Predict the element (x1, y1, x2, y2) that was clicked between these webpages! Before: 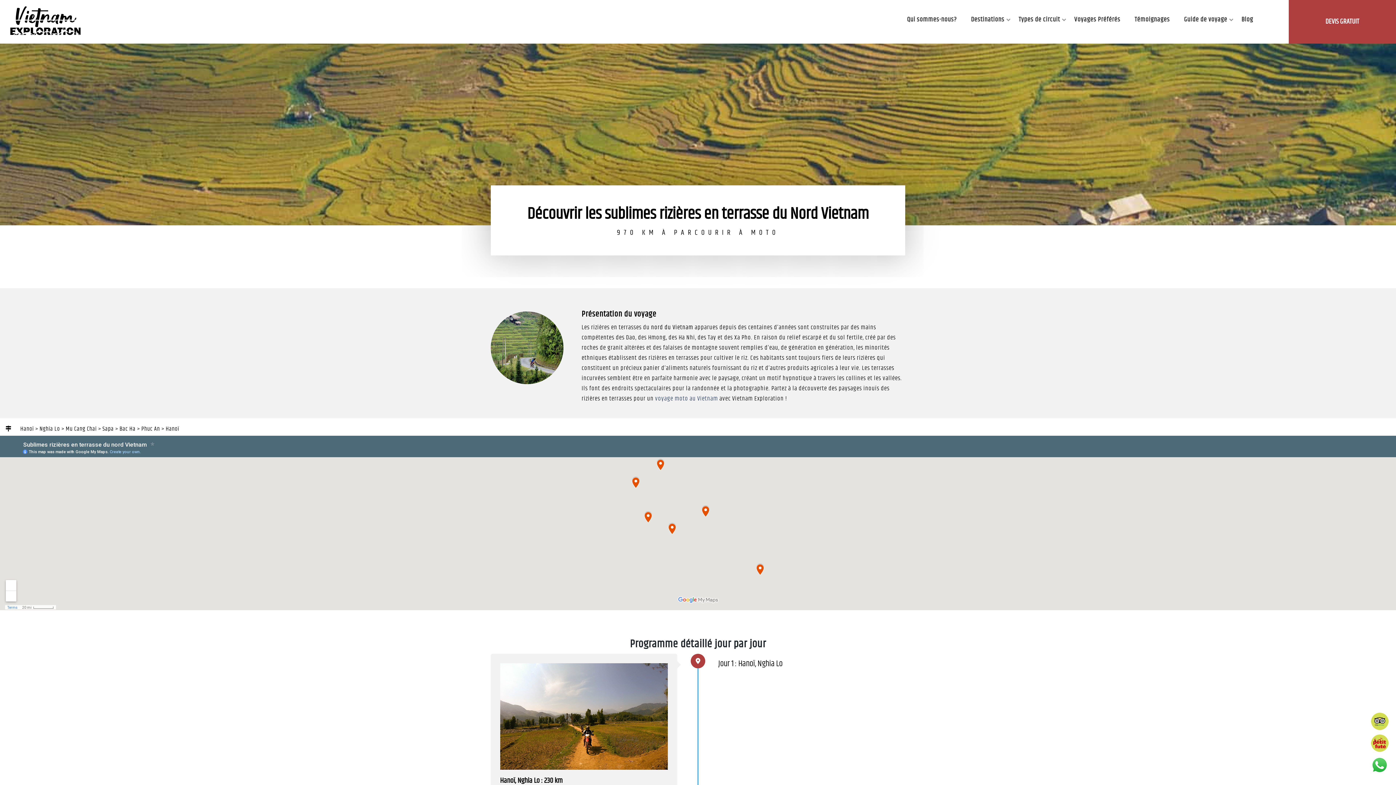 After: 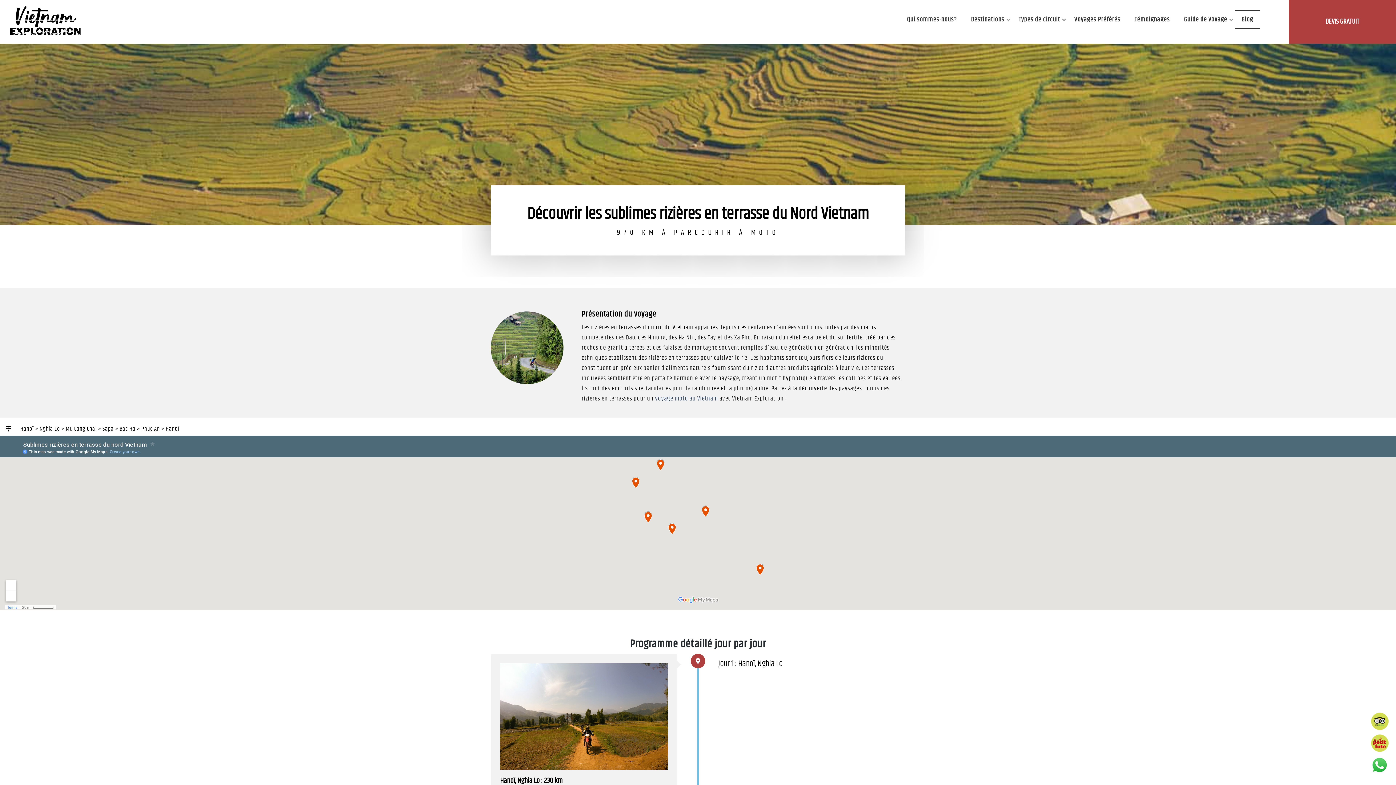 Action: label: Blog bbox: (1235, 10, 1260, 29)